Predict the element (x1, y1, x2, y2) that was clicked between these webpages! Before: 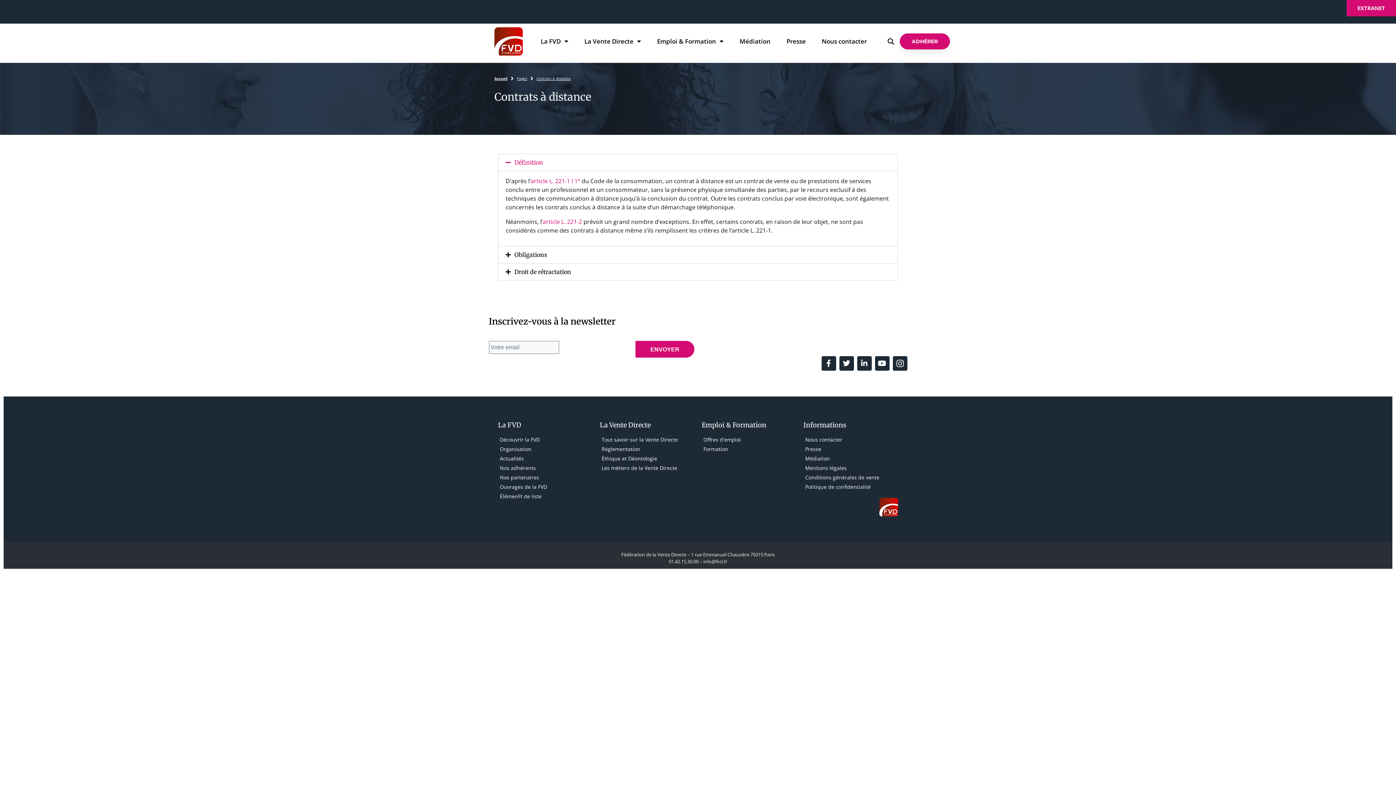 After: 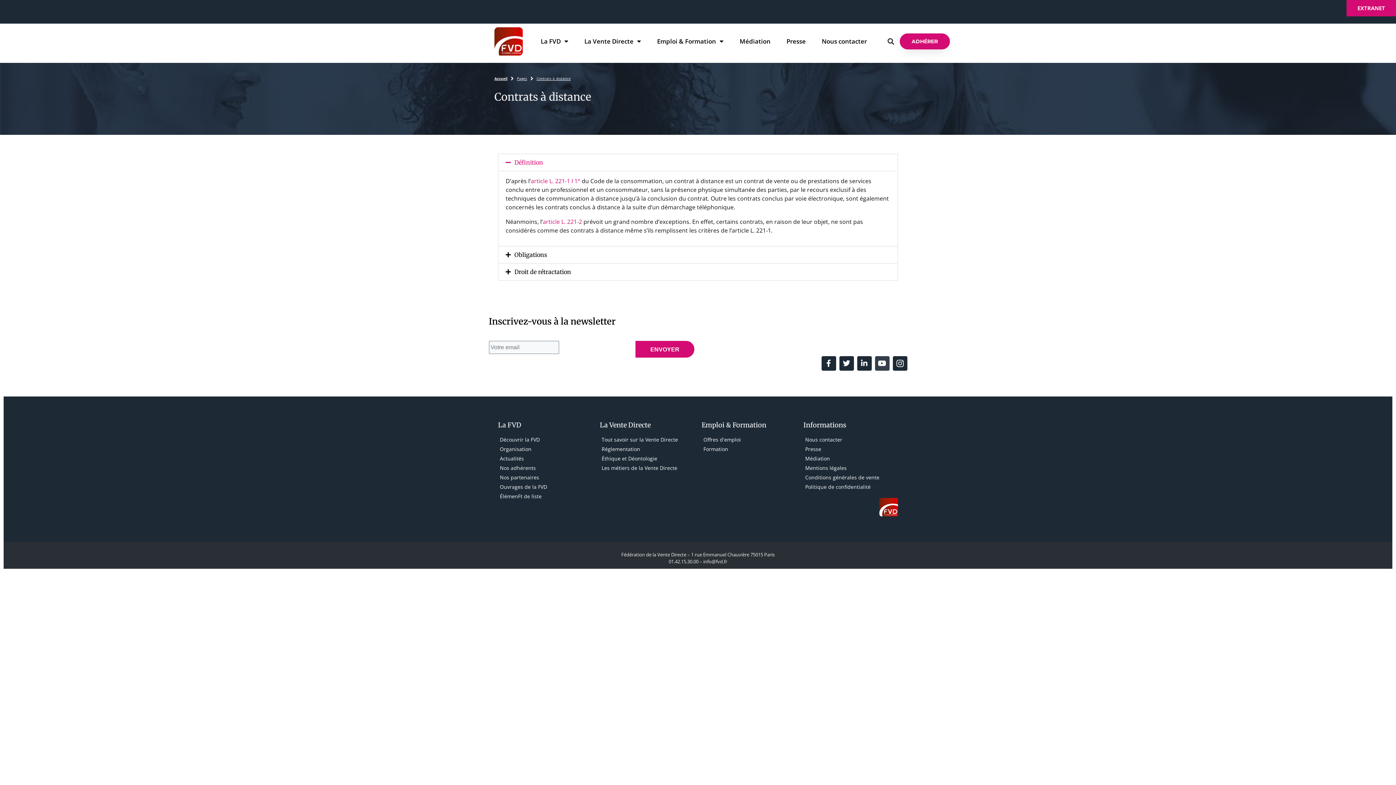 Action: label: Youtube bbox: (875, 356, 889, 370)